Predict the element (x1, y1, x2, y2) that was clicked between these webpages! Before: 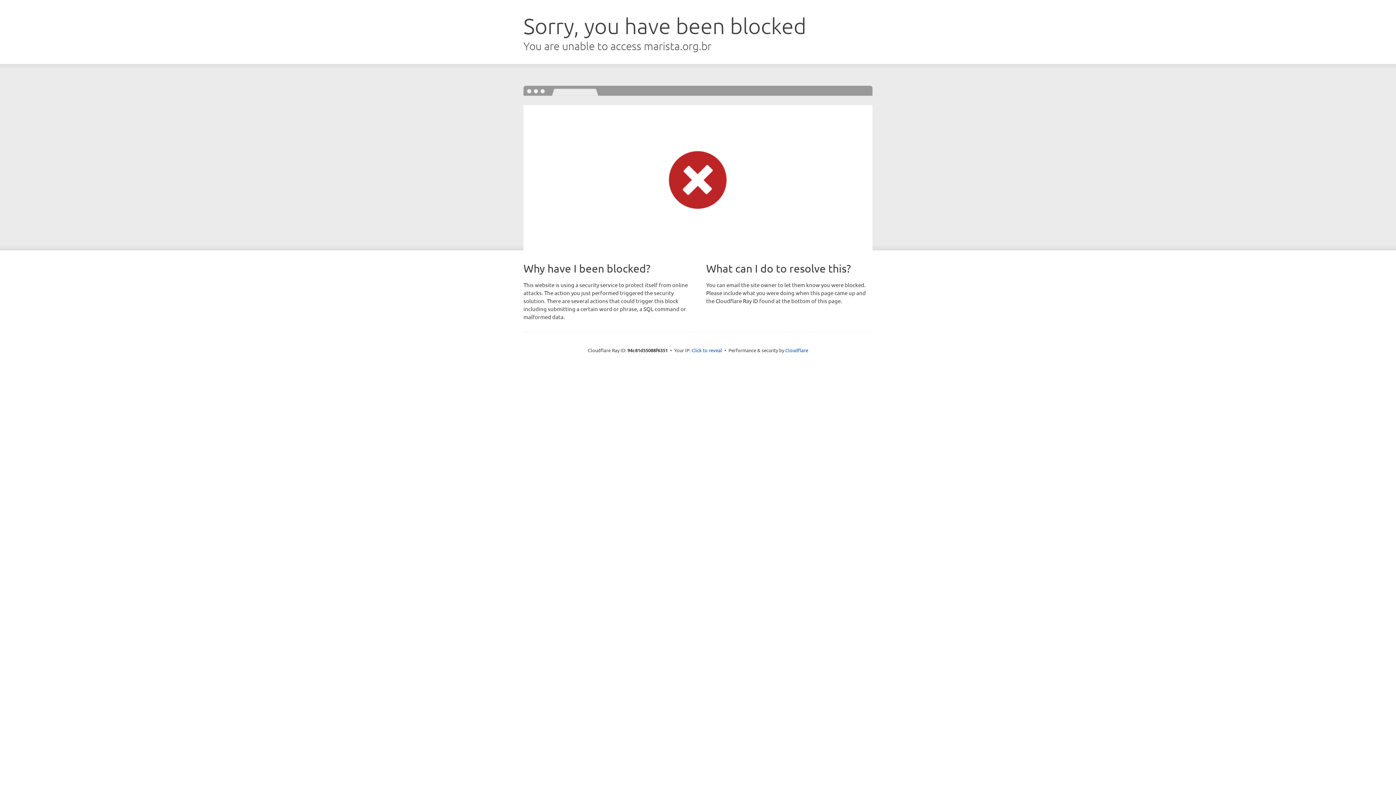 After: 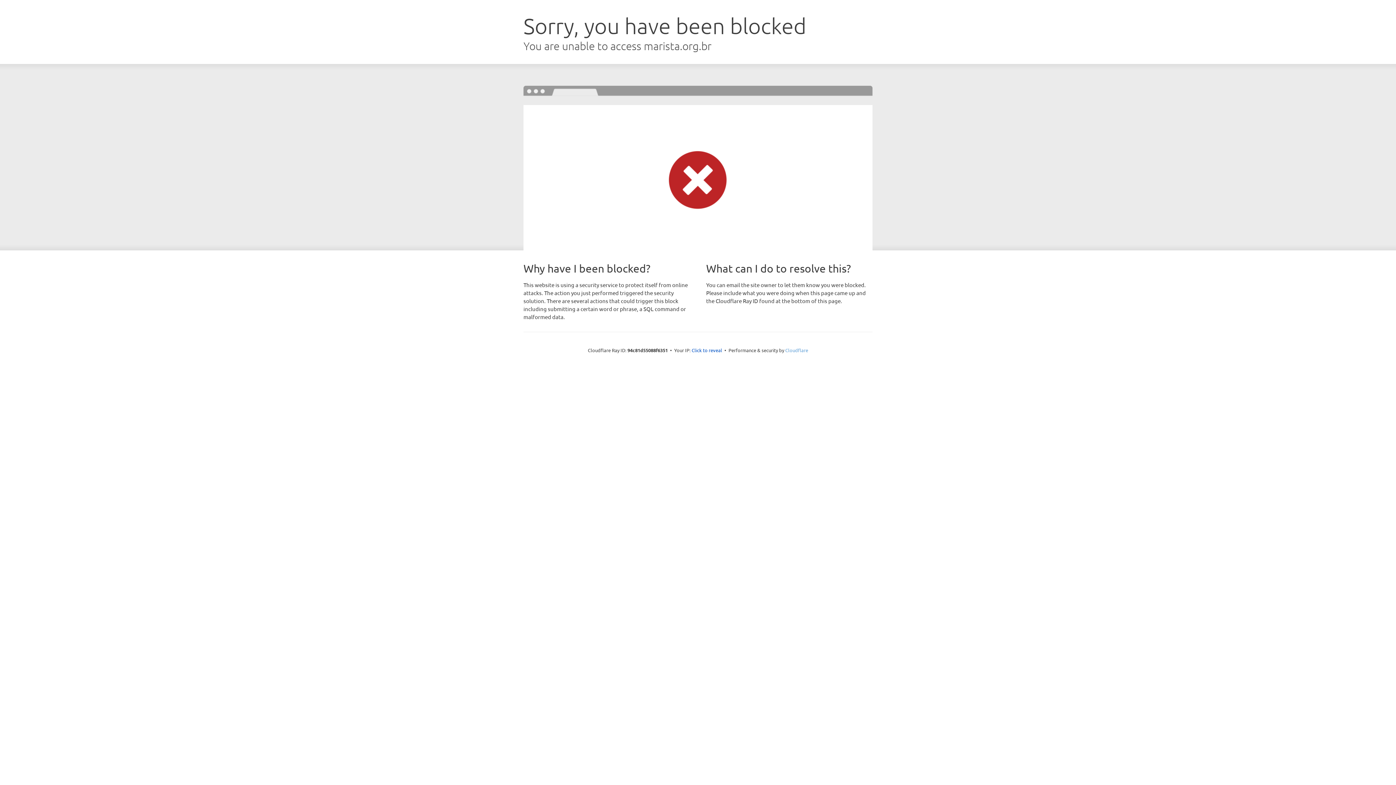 Action: bbox: (785, 347, 808, 353) label: Cloudflare